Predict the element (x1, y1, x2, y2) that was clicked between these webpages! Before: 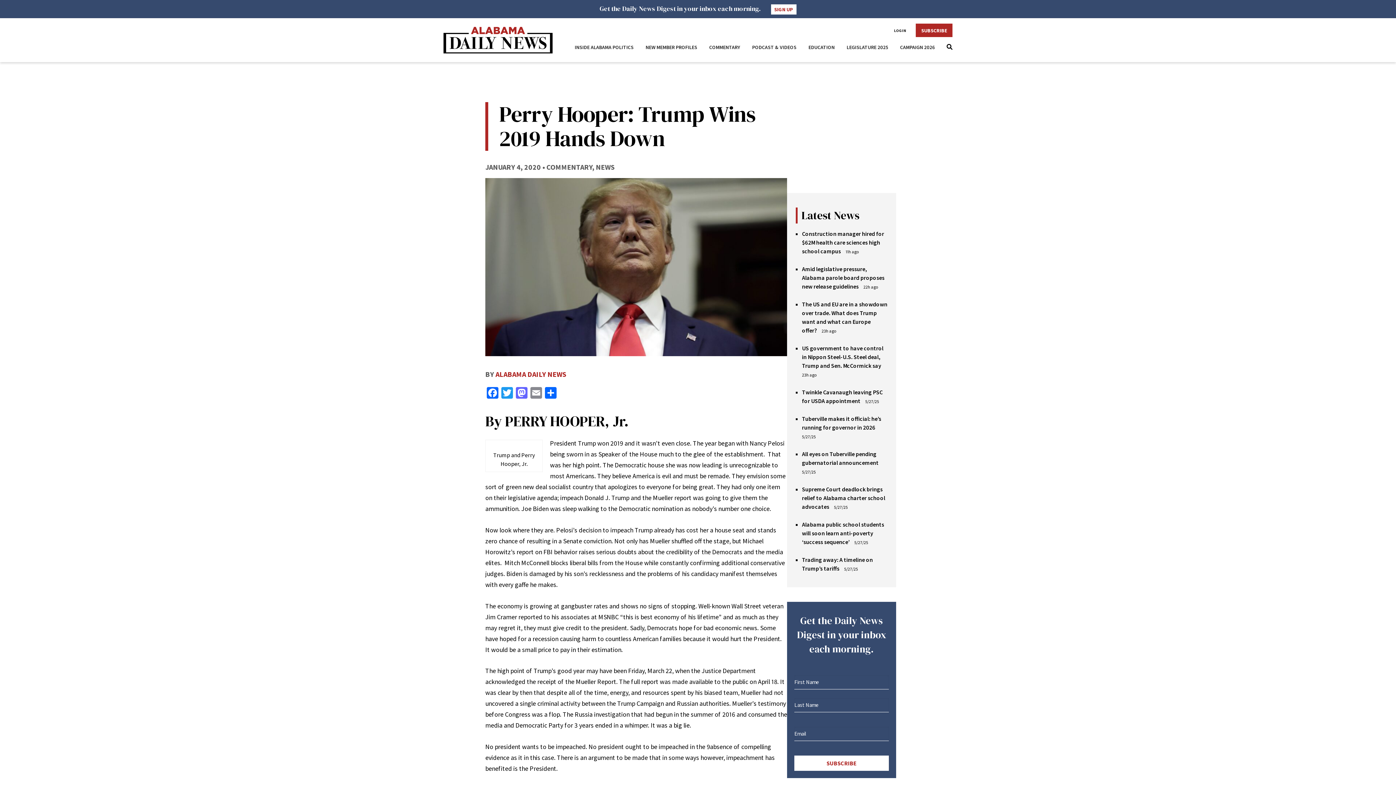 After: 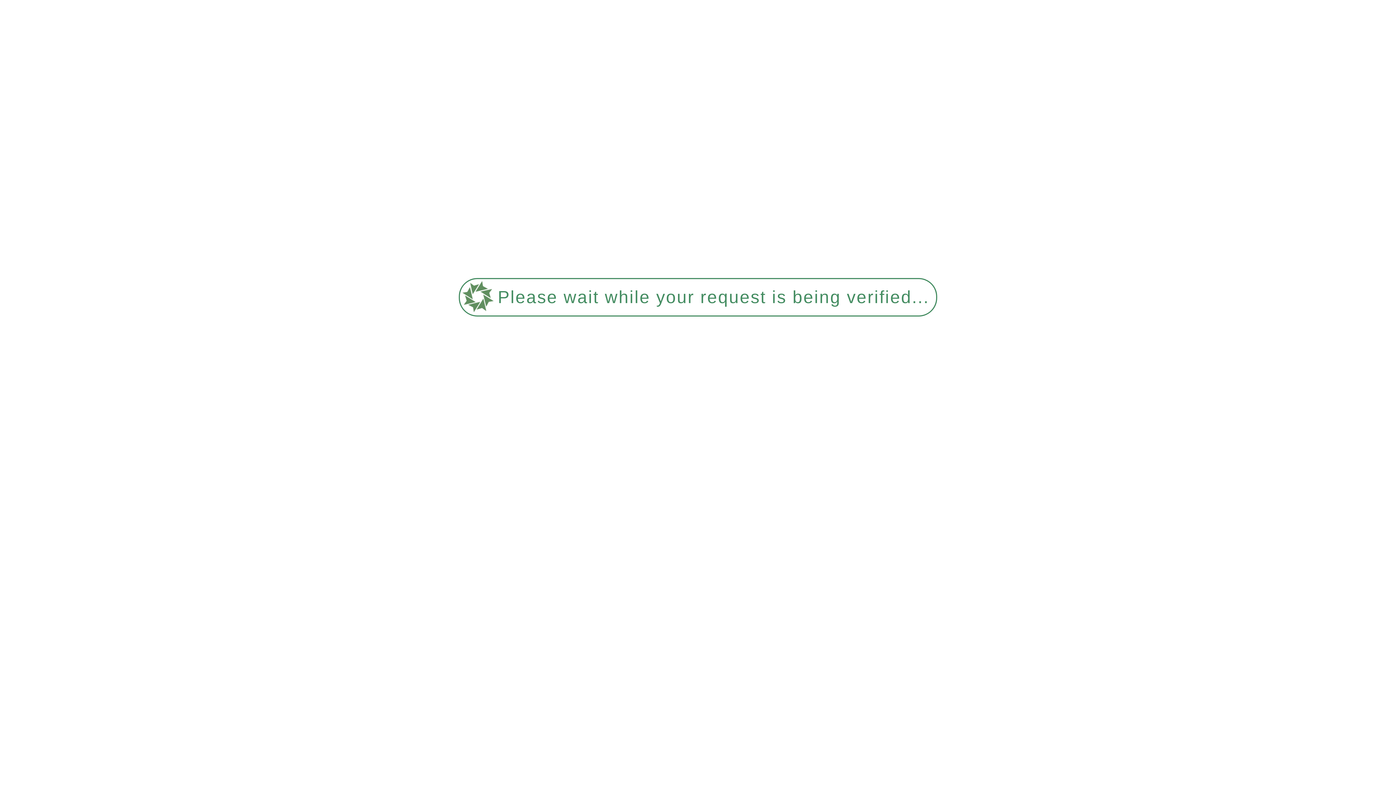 Action: bbox: (802, 230, 884, 254) label: Construction manager hired for $62M health care sciences high school campus